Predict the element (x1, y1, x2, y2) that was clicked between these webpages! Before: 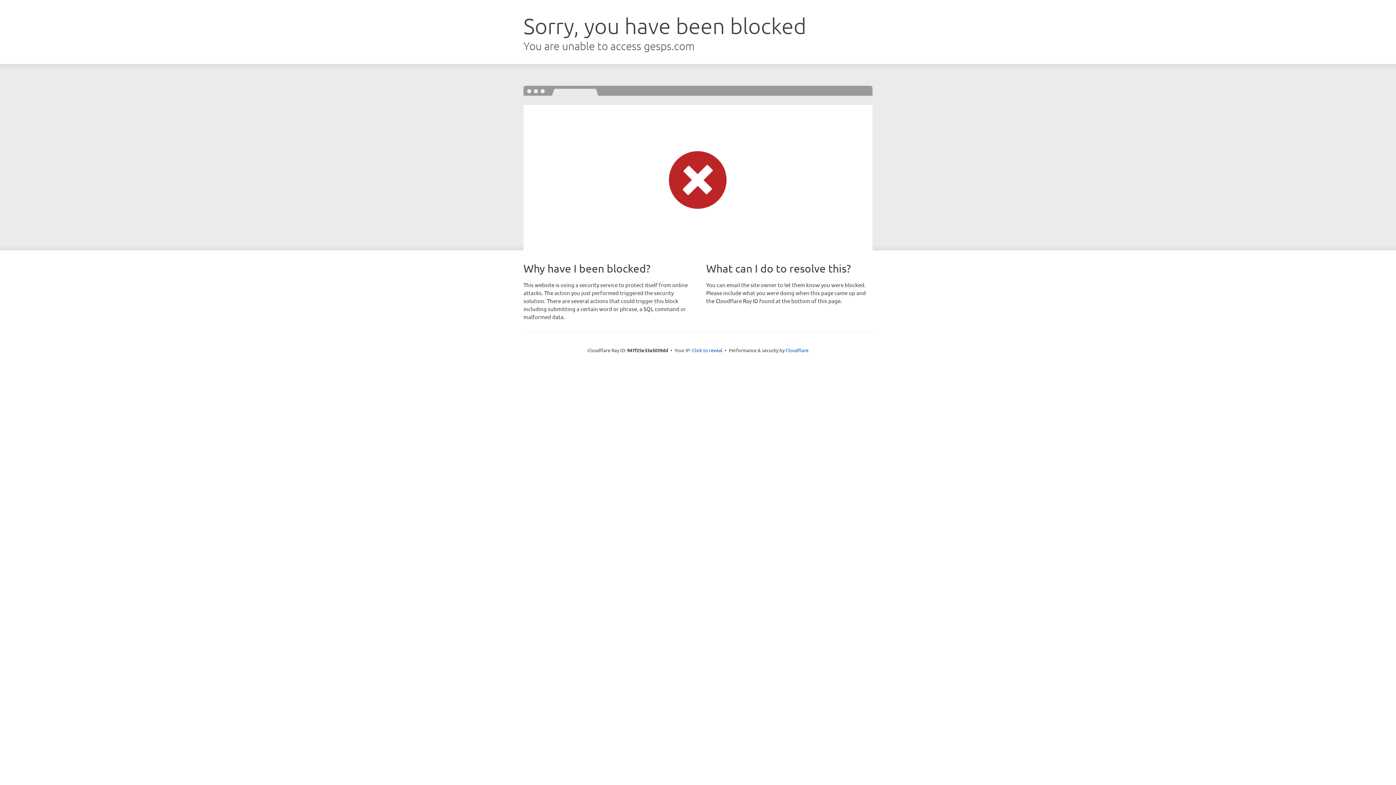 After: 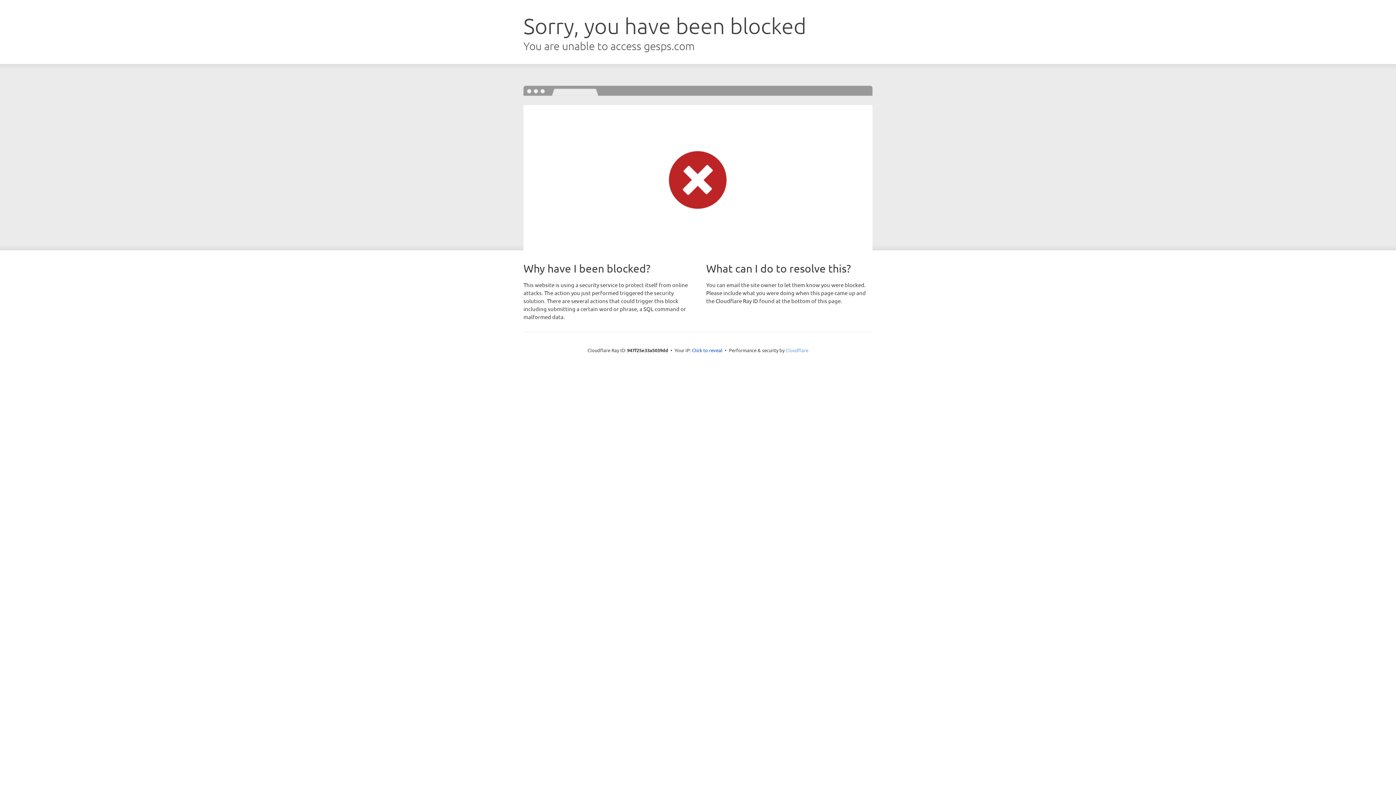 Action: bbox: (785, 347, 808, 353) label: Cloudflare